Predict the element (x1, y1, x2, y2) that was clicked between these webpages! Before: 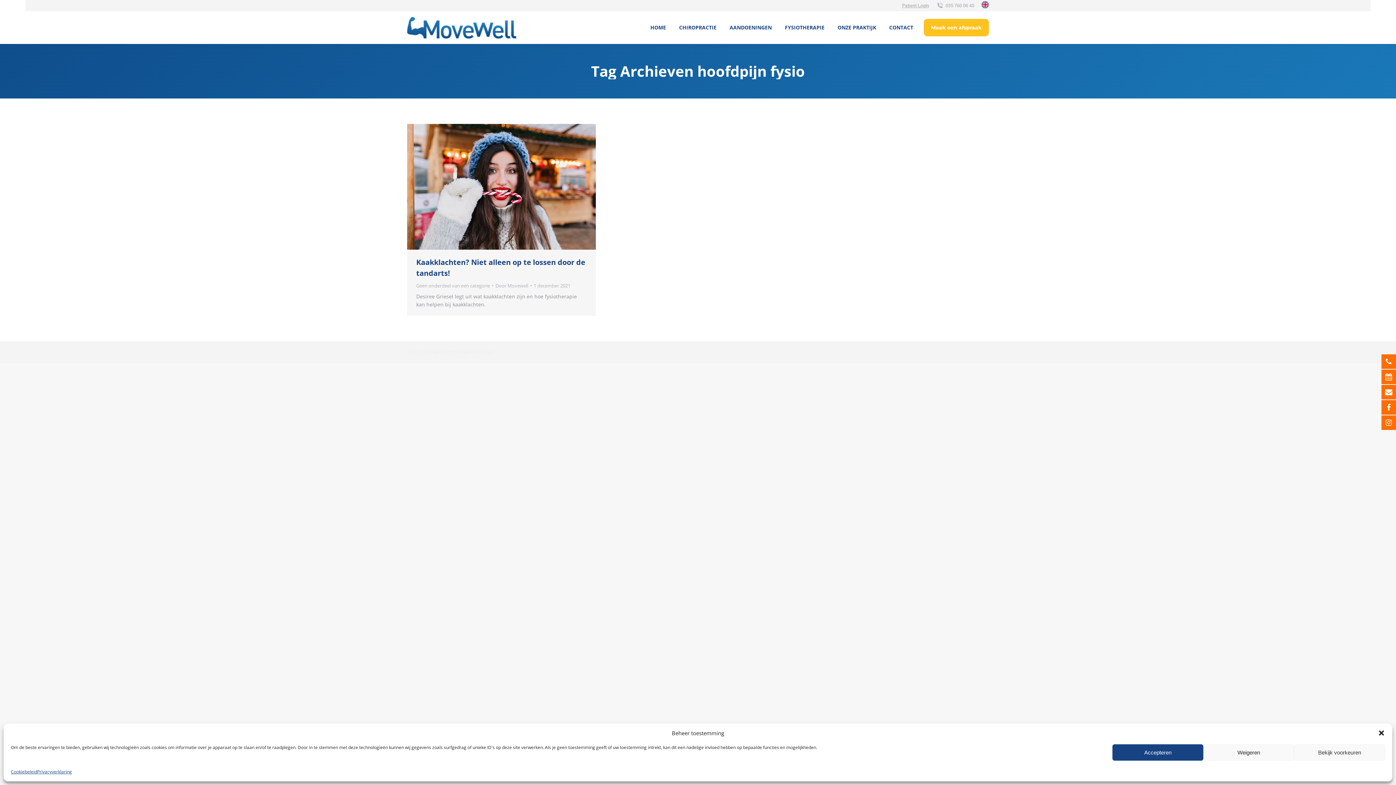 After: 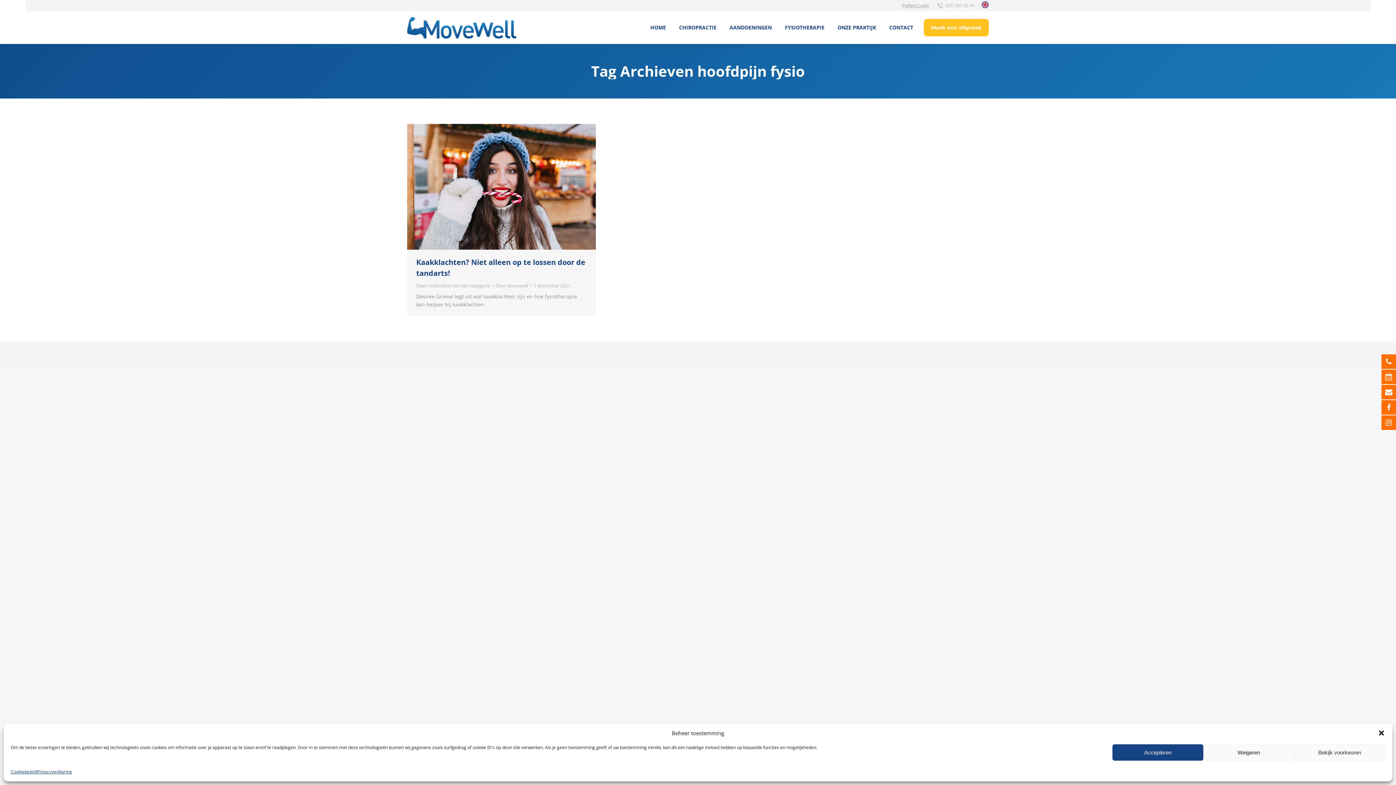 Action: bbox: (936, 2, 974, 9) label: 035 760 06 45